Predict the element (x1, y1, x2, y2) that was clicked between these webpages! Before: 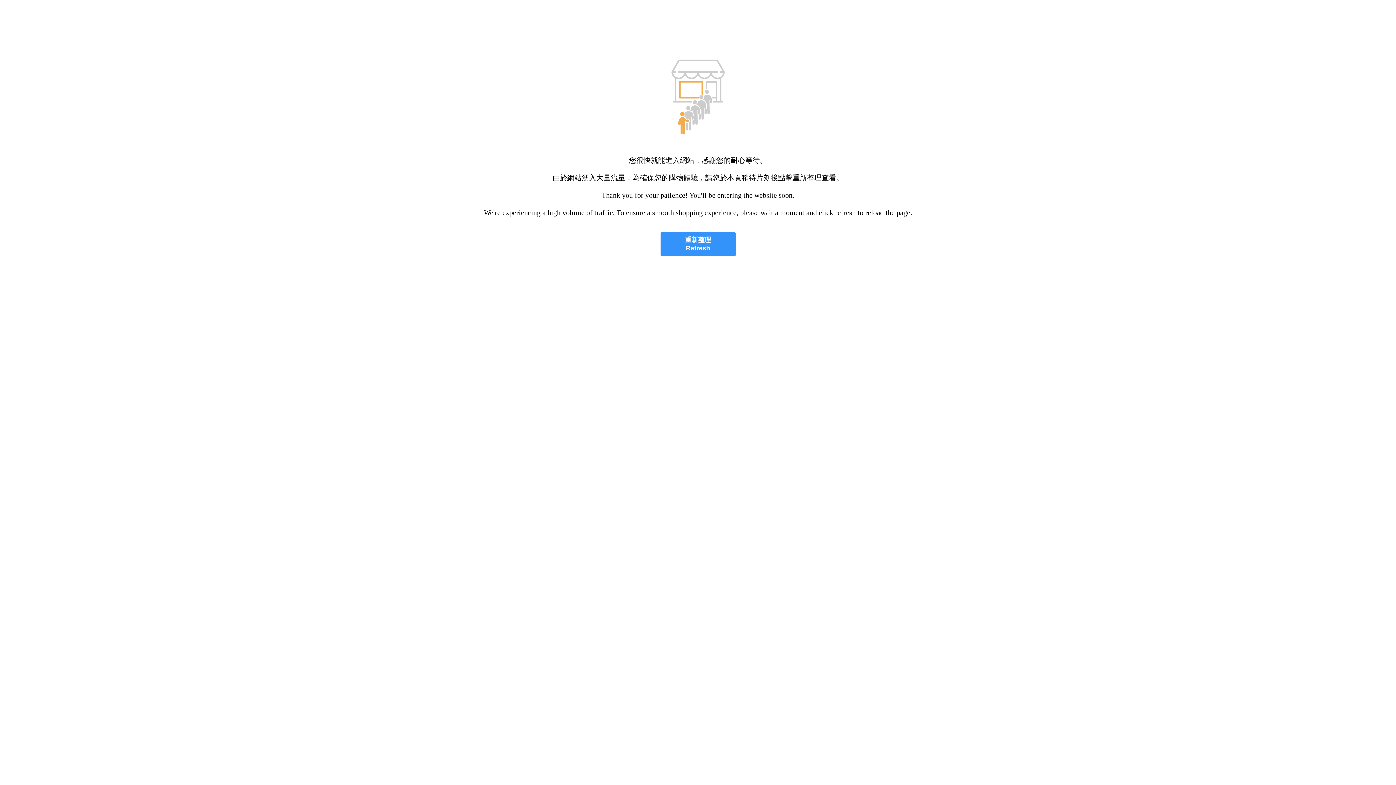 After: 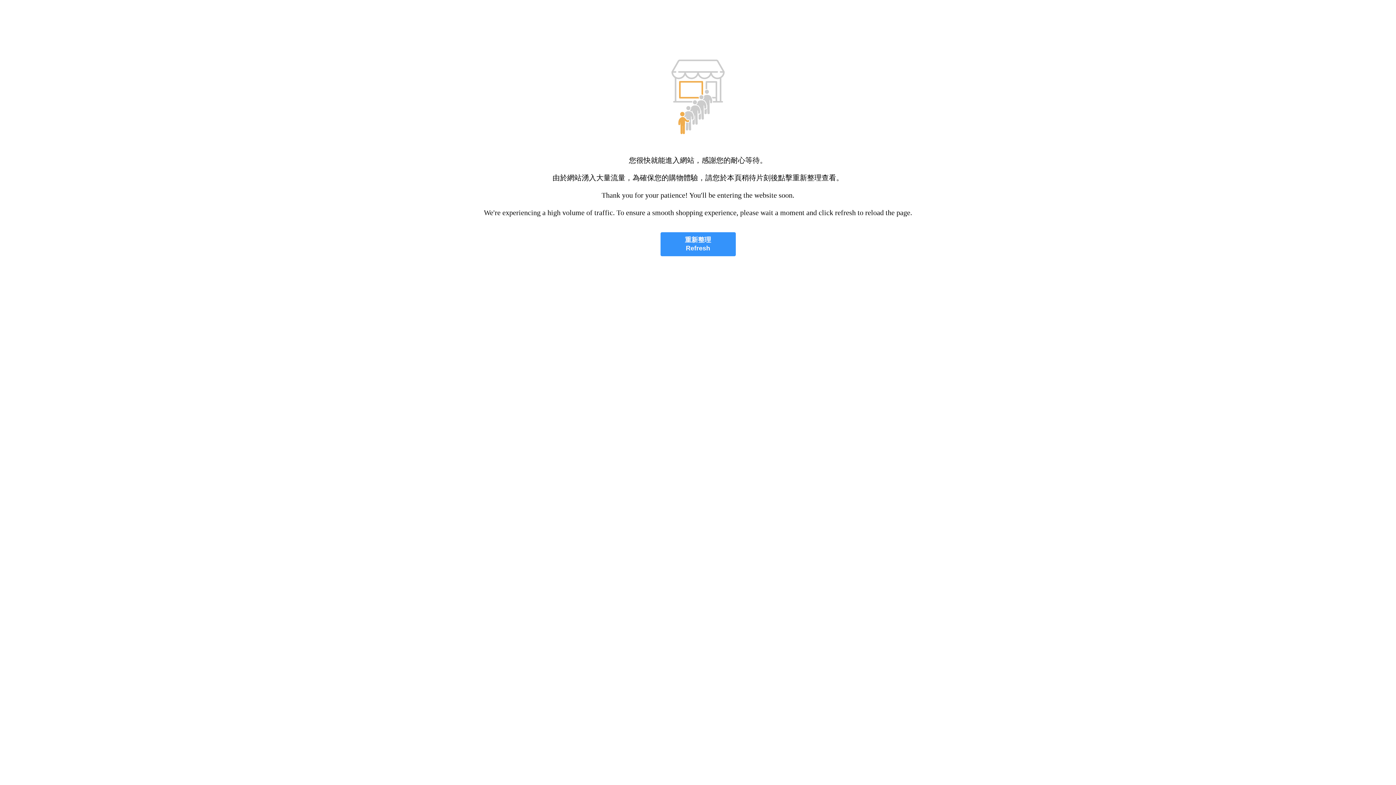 Action: bbox: (660, 232, 735, 256) label: 重新整理
Refresh